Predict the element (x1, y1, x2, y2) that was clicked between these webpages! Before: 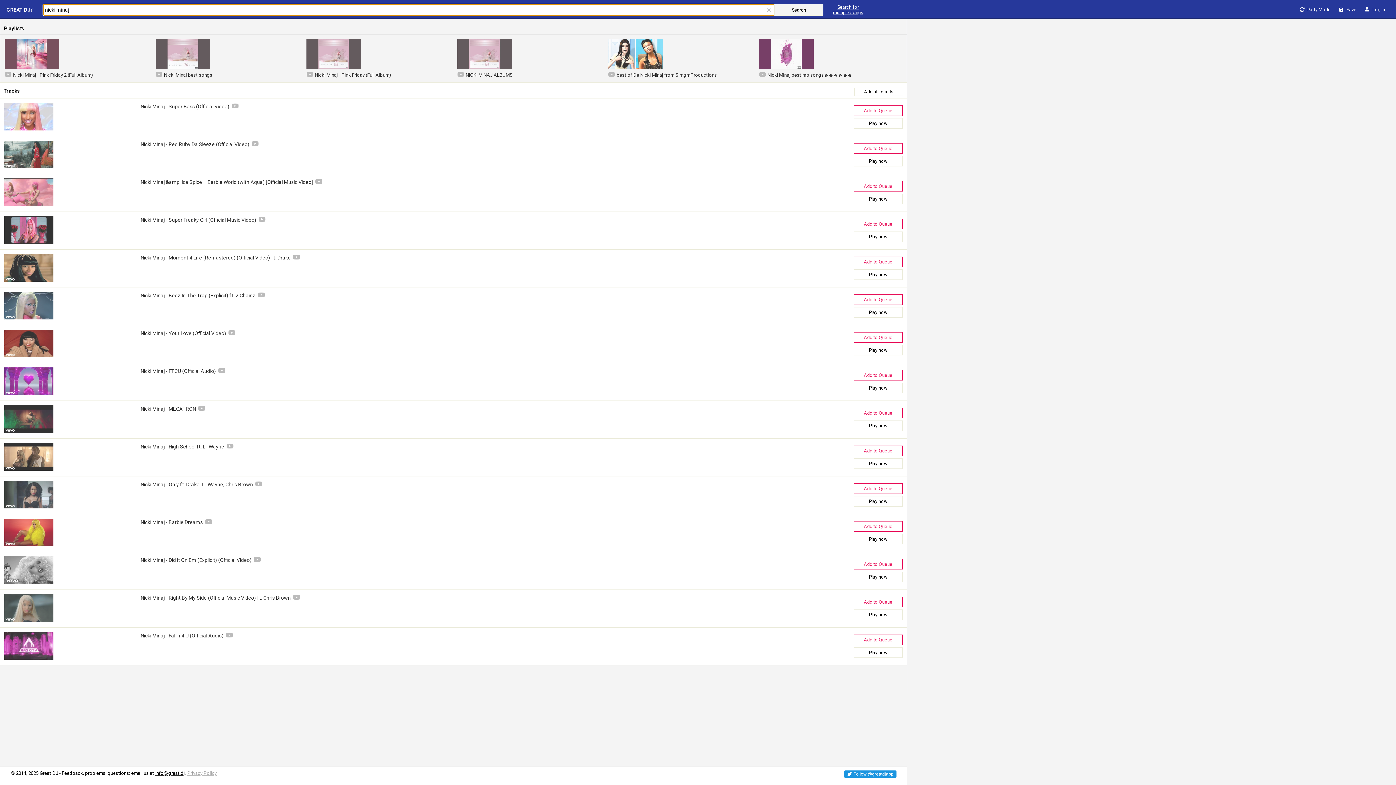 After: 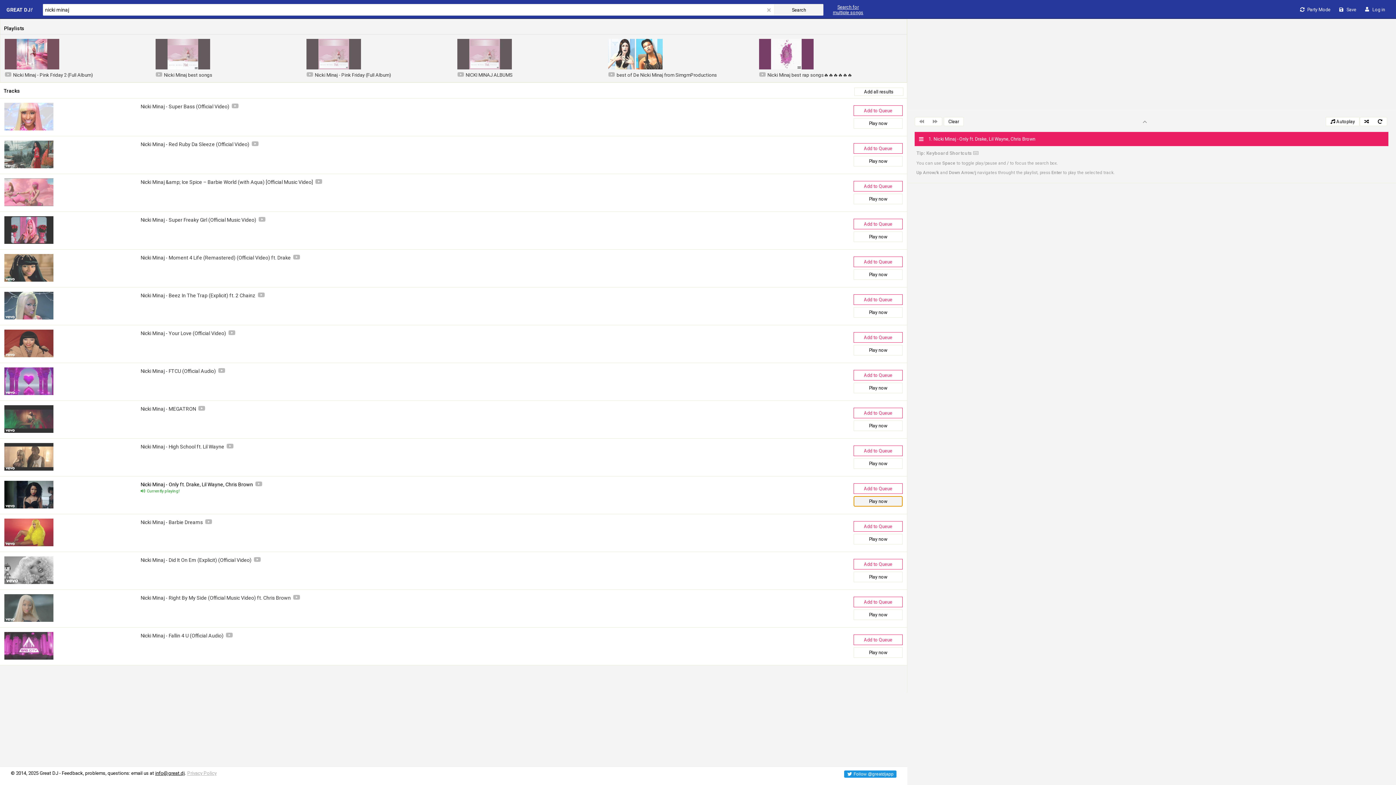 Action: label: Play now bbox: (853, 496, 902, 506)